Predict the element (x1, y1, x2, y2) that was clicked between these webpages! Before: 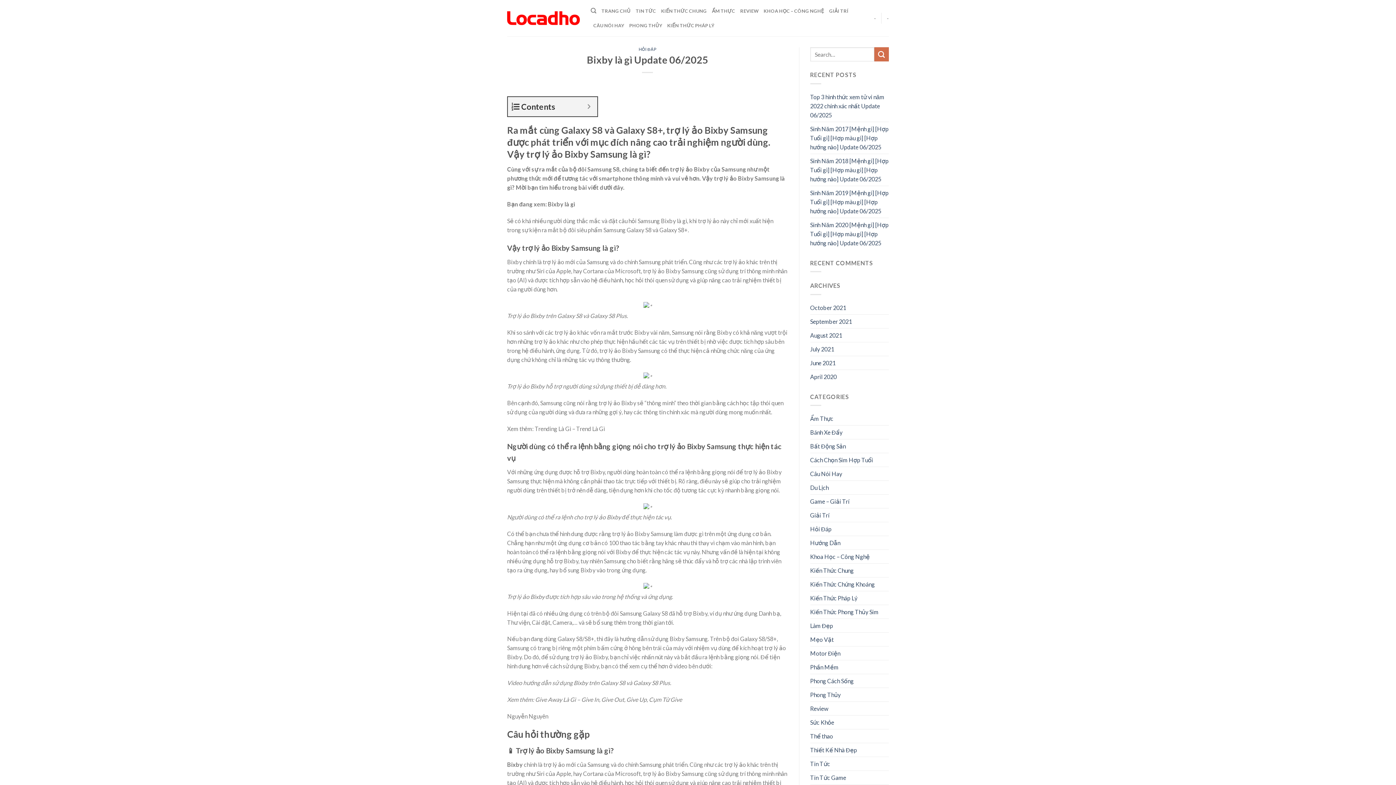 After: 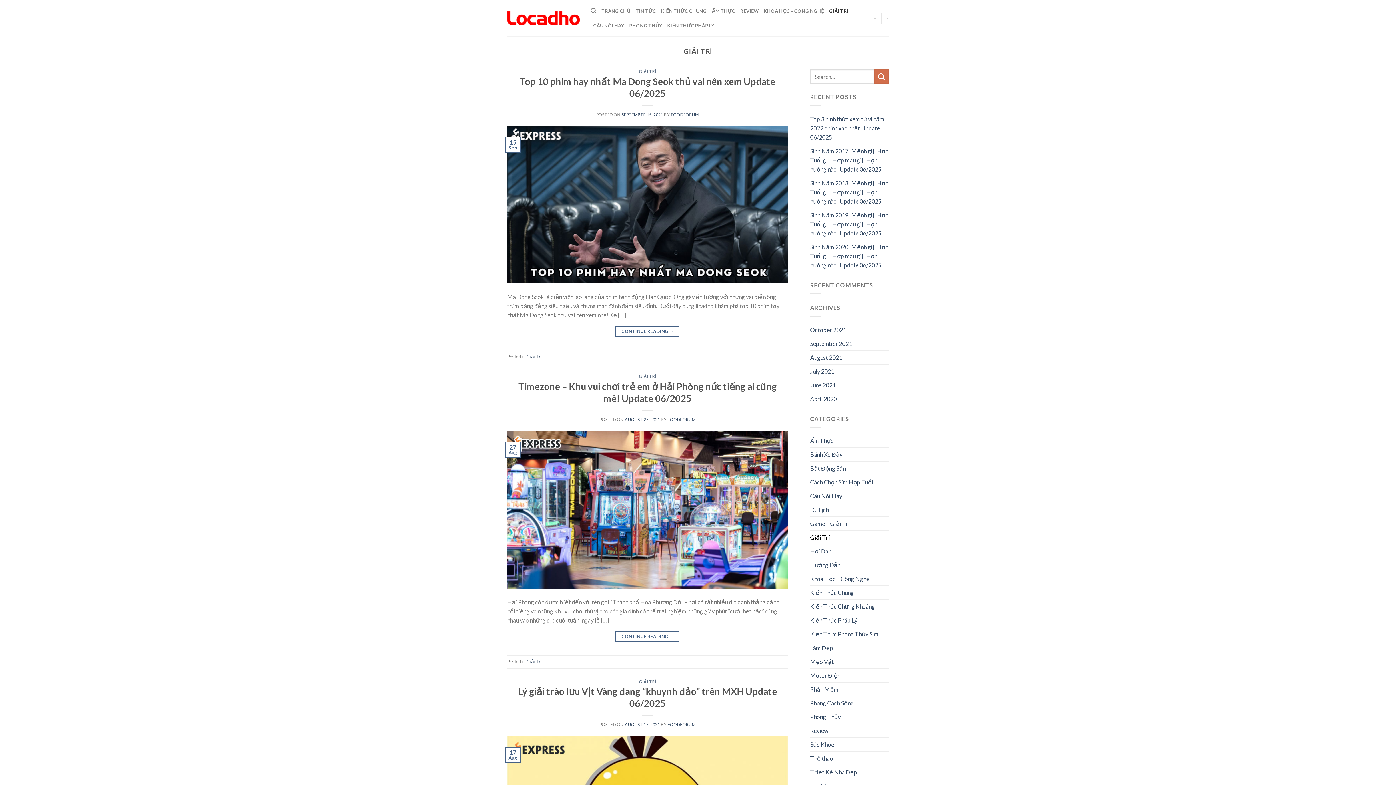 Action: label: Giải Trí bbox: (810, 508, 829, 522)